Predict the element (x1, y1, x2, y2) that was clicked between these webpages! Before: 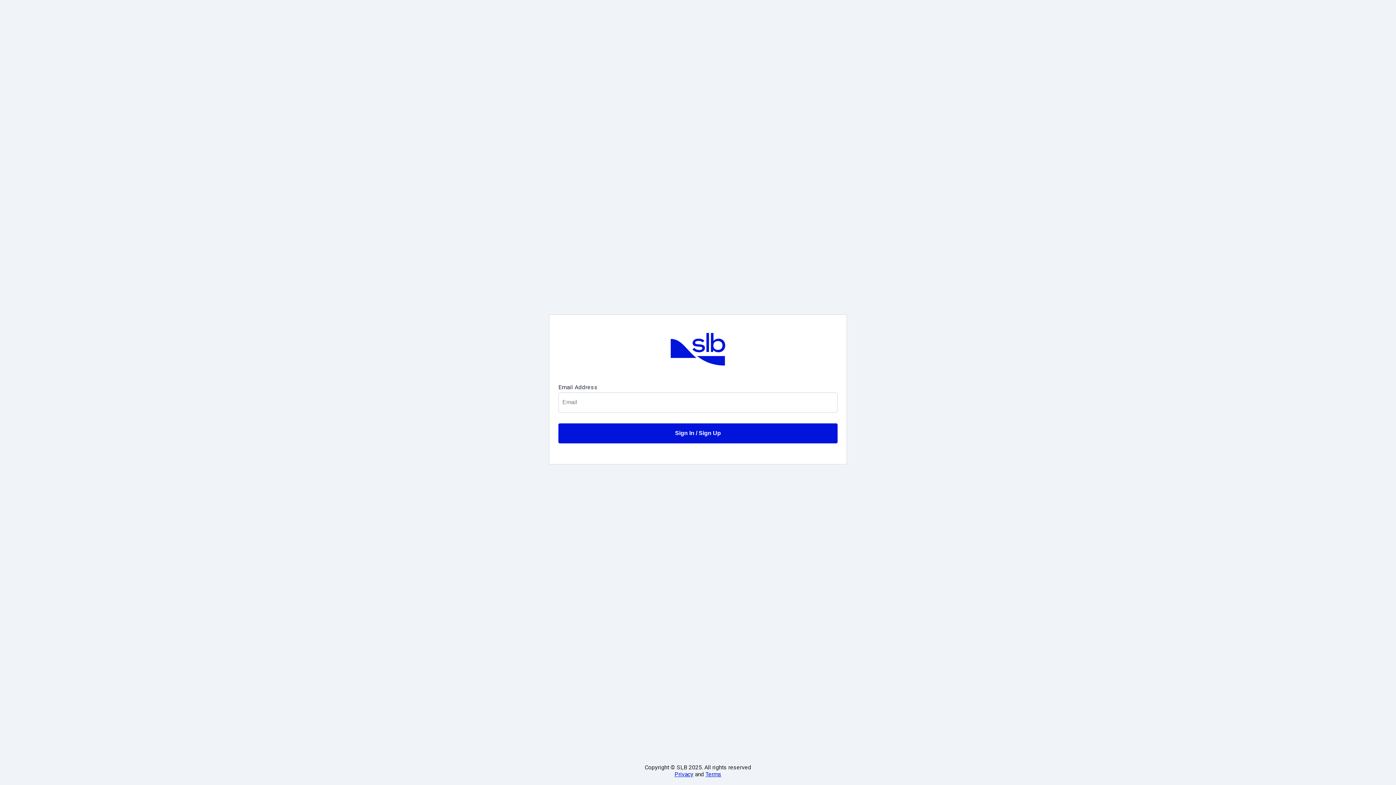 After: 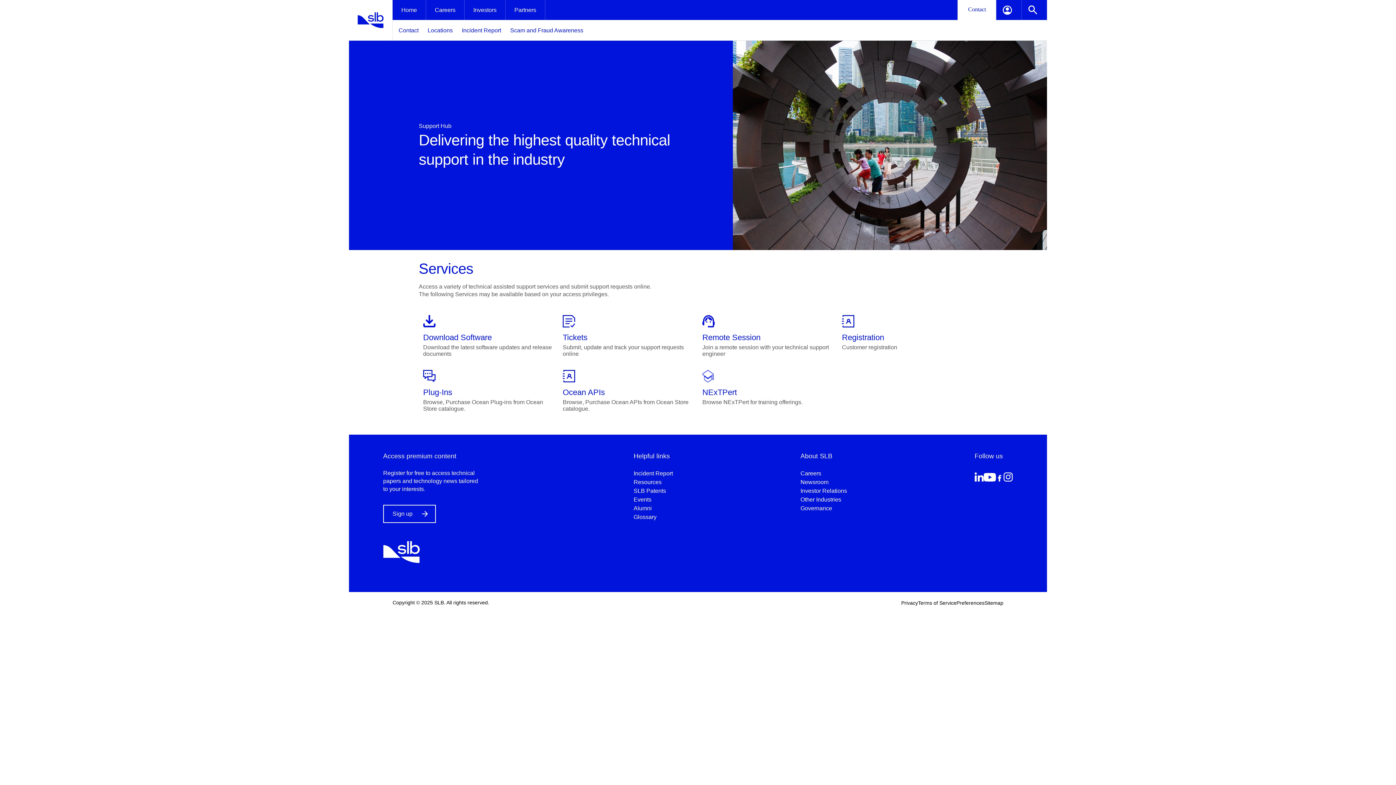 Action: bbox: (705, 771, 721, 778) label: Terms